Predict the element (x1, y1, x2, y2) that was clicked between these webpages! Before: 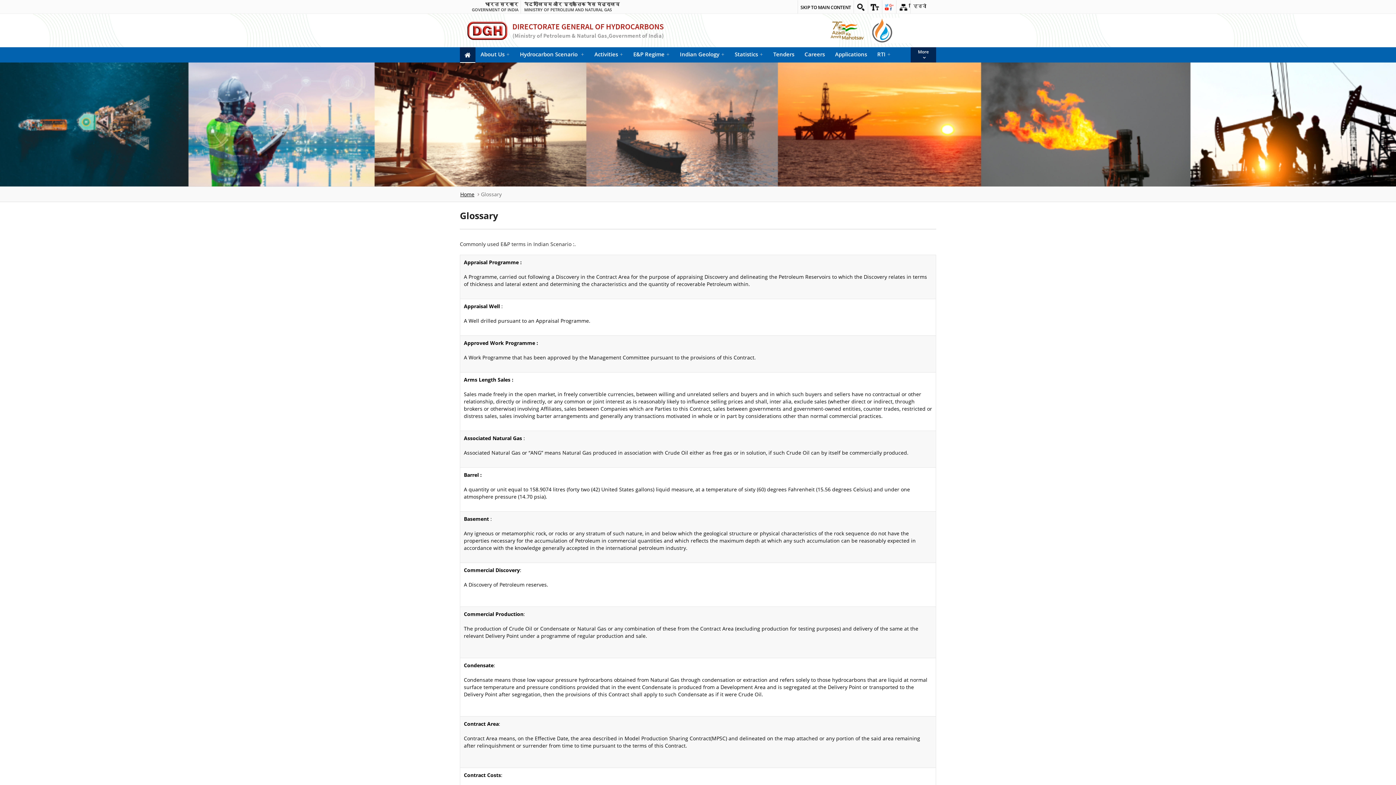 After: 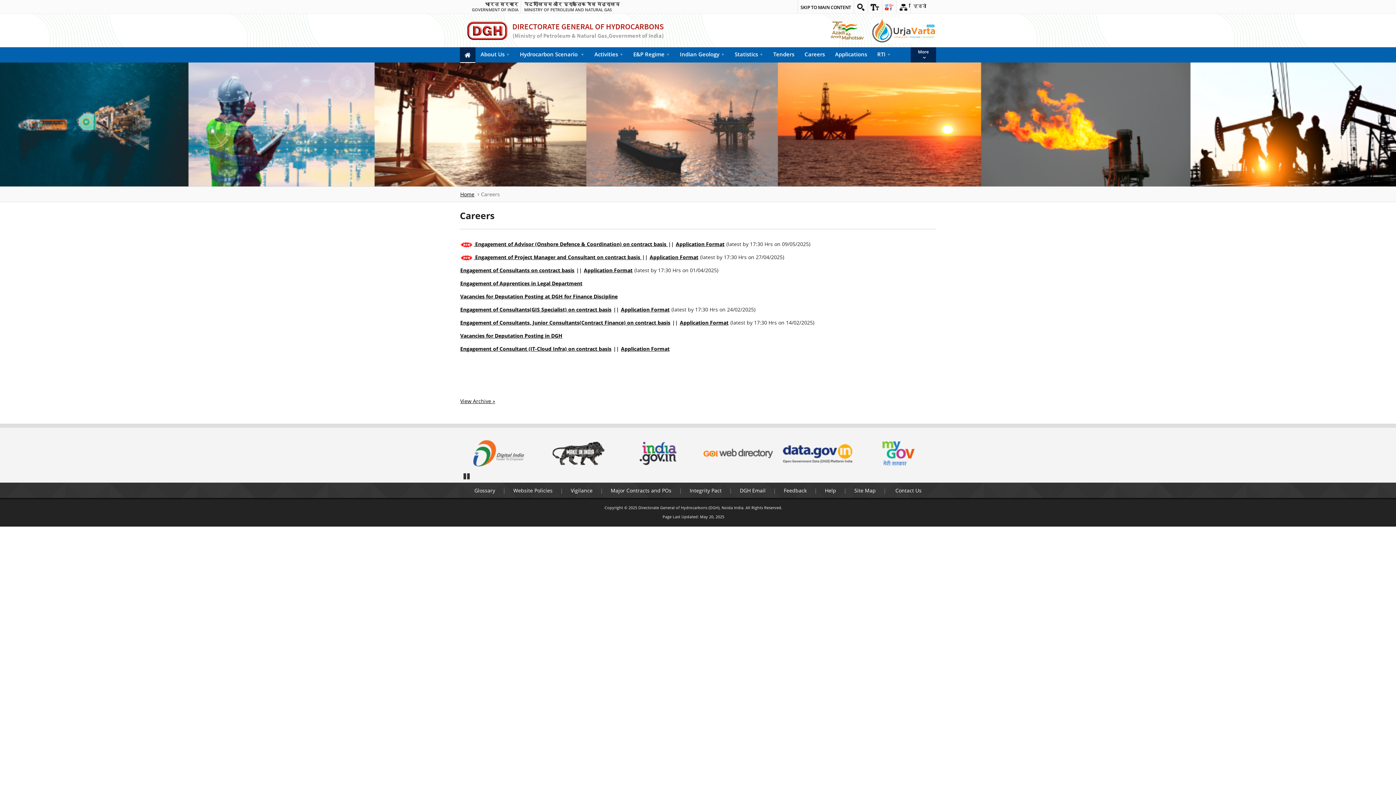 Action: label: Careers bbox: (799, 47, 830, 62)